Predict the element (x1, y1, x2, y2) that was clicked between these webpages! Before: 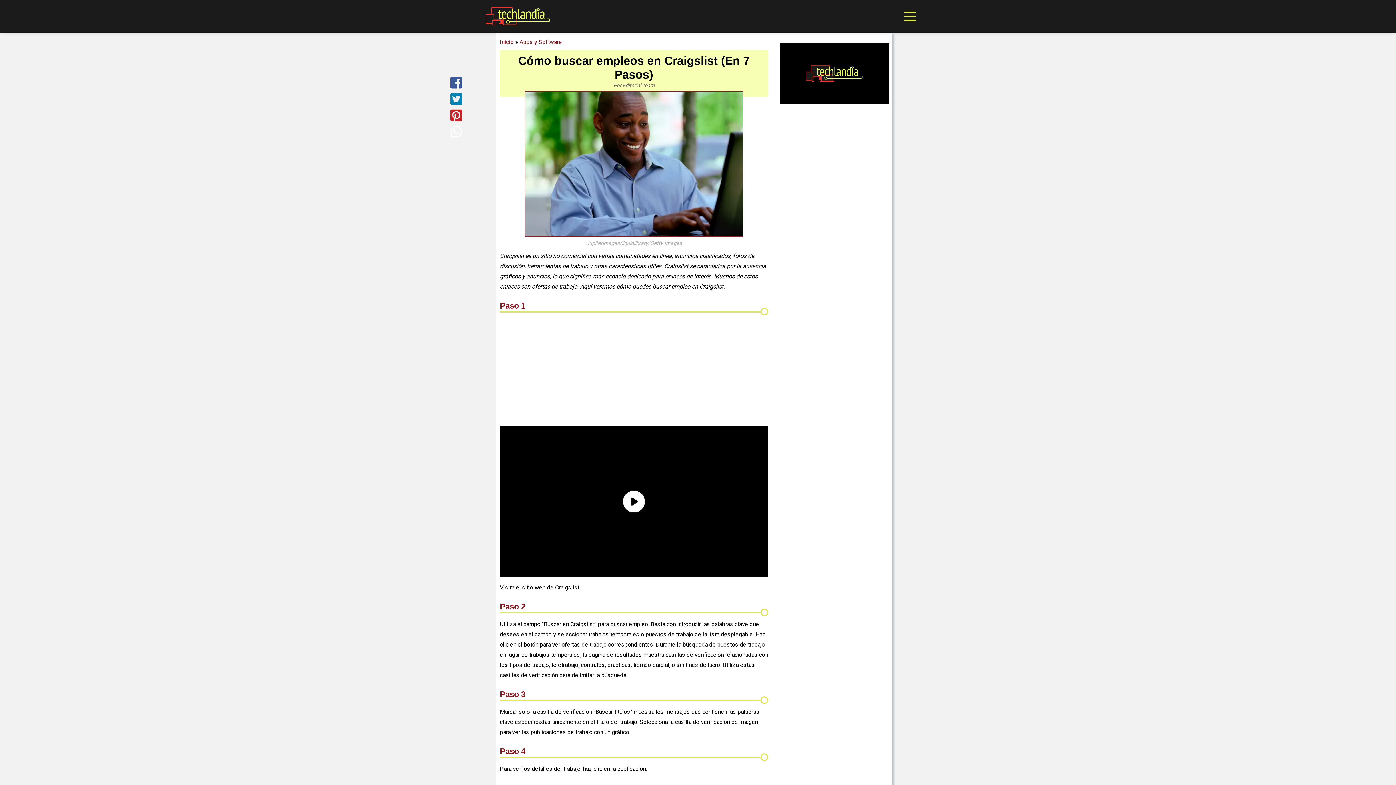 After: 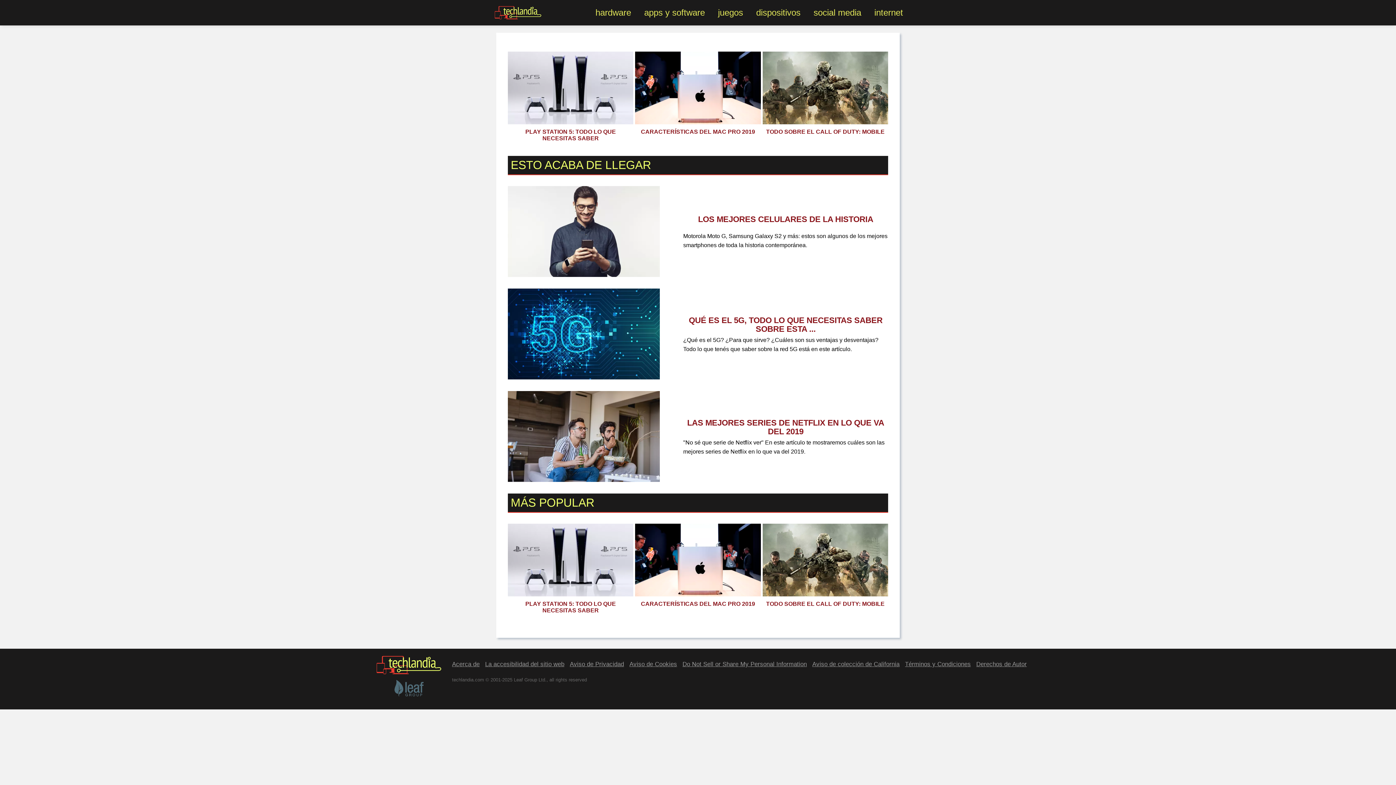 Action: bbox: (500, 38, 513, 45) label: Inicio